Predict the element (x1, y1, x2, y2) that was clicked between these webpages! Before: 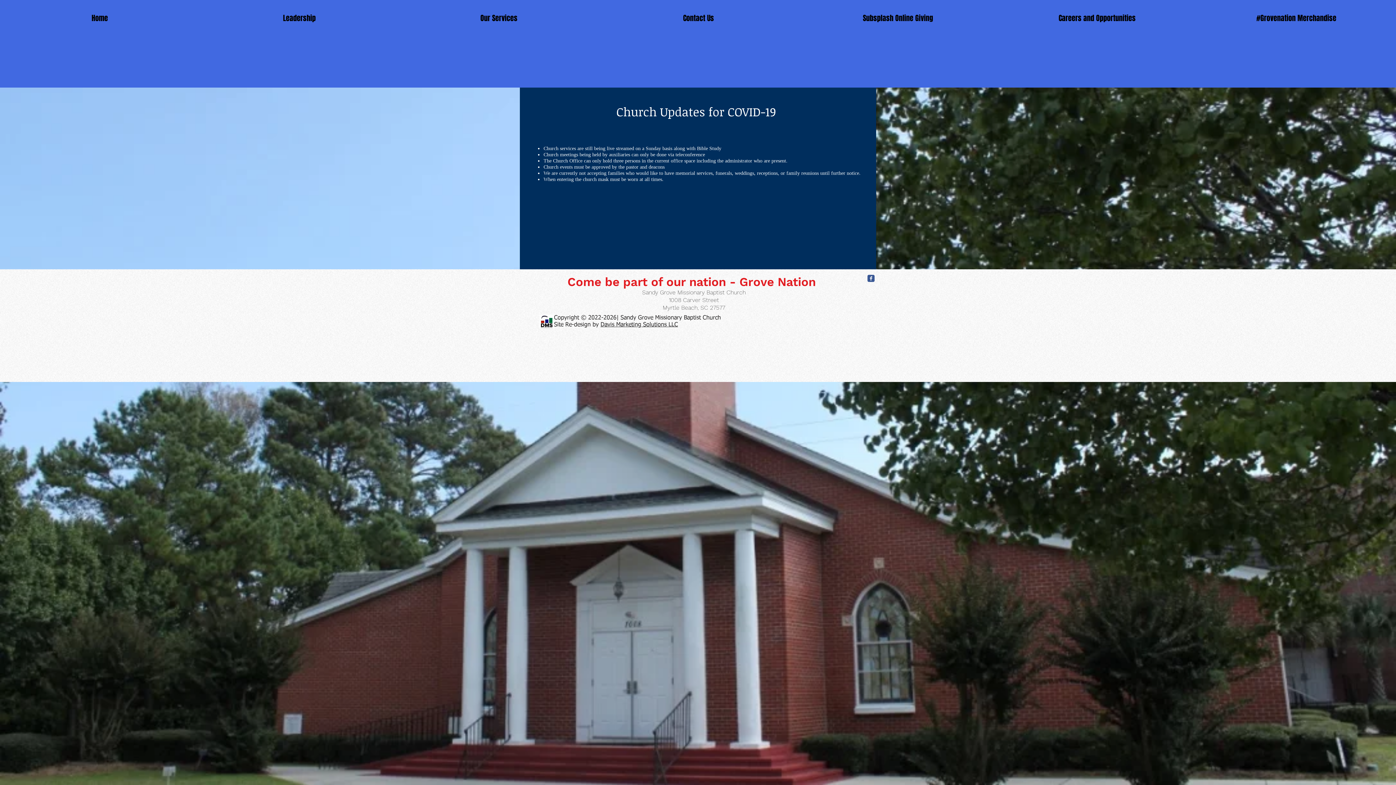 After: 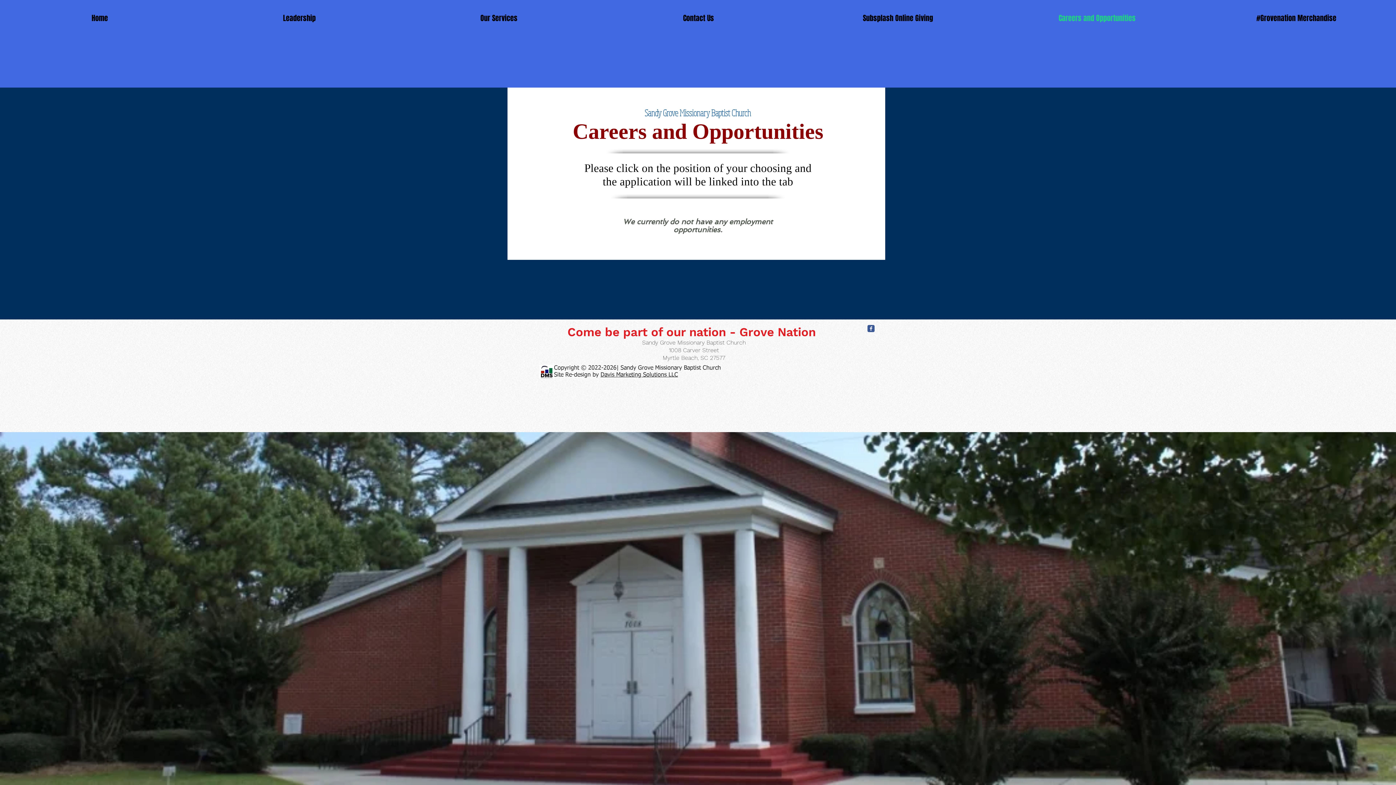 Action: bbox: (997, 12, 1197, 24) label: Careers and Opportunities